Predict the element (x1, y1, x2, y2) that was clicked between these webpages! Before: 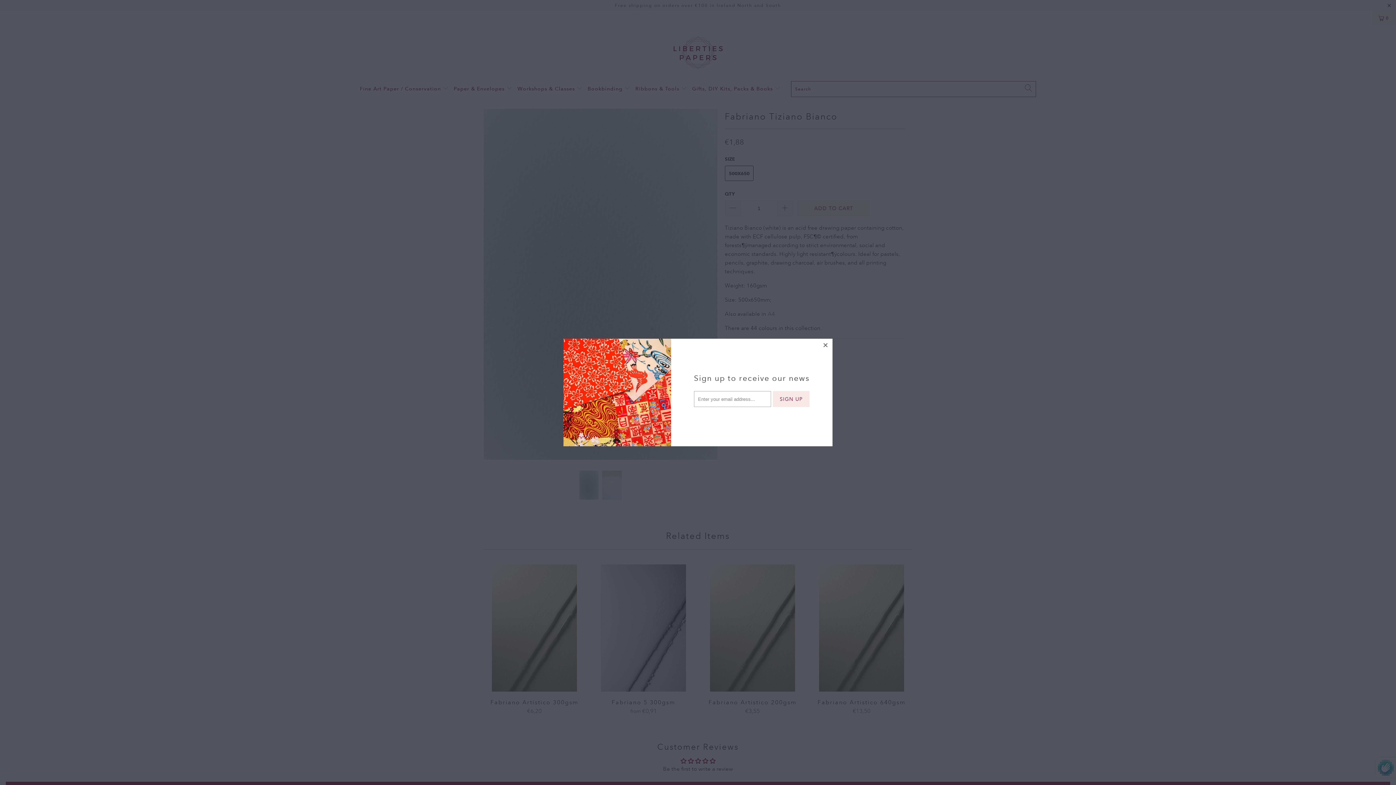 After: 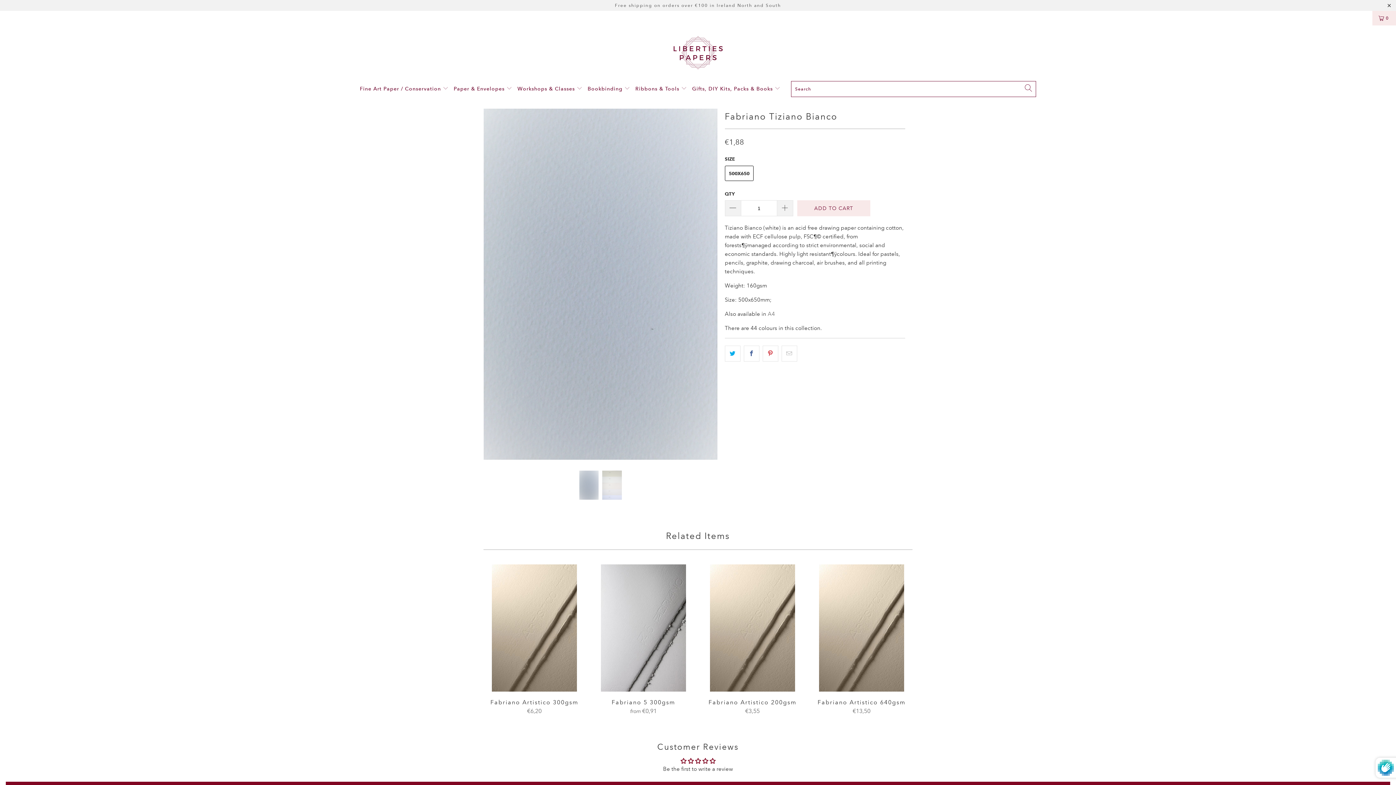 Action: bbox: (819, 338, 832, 352)